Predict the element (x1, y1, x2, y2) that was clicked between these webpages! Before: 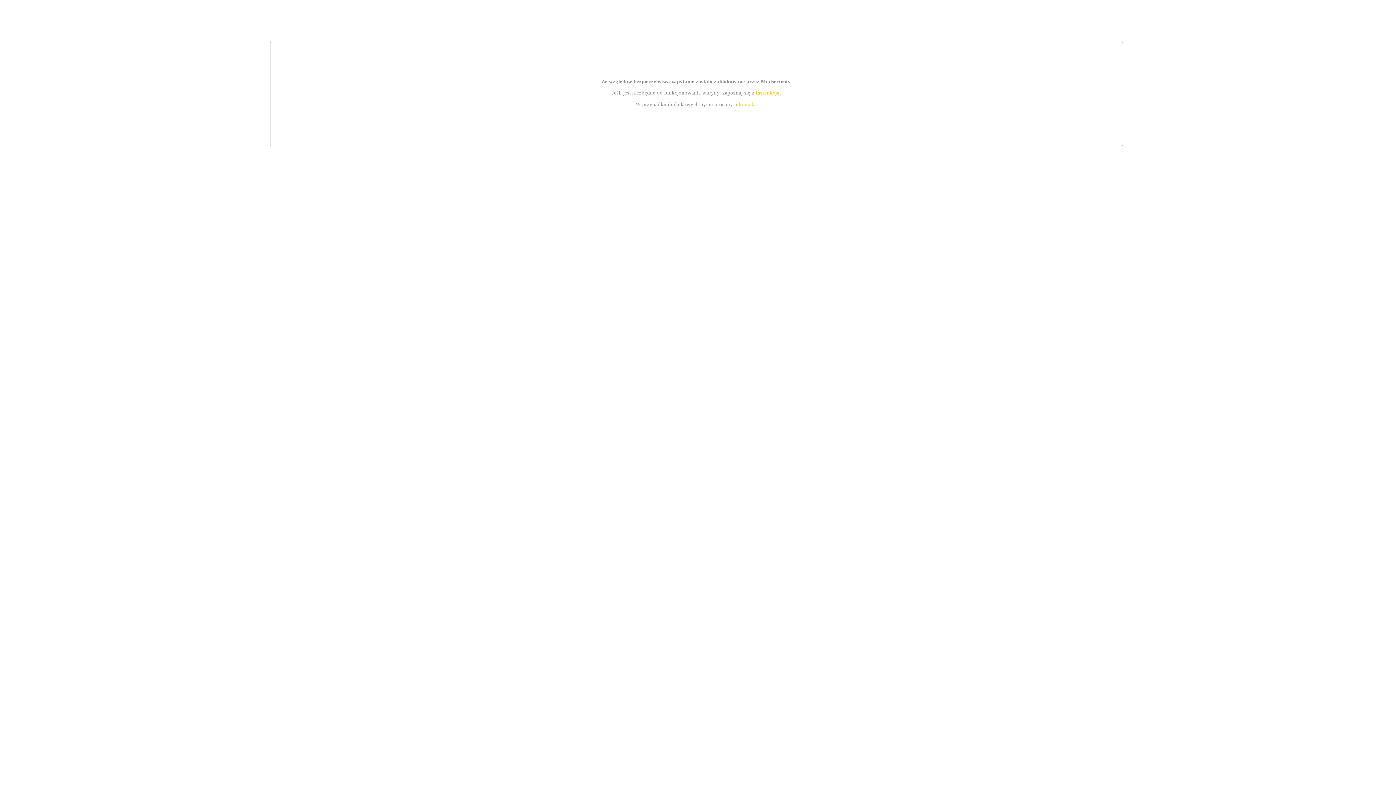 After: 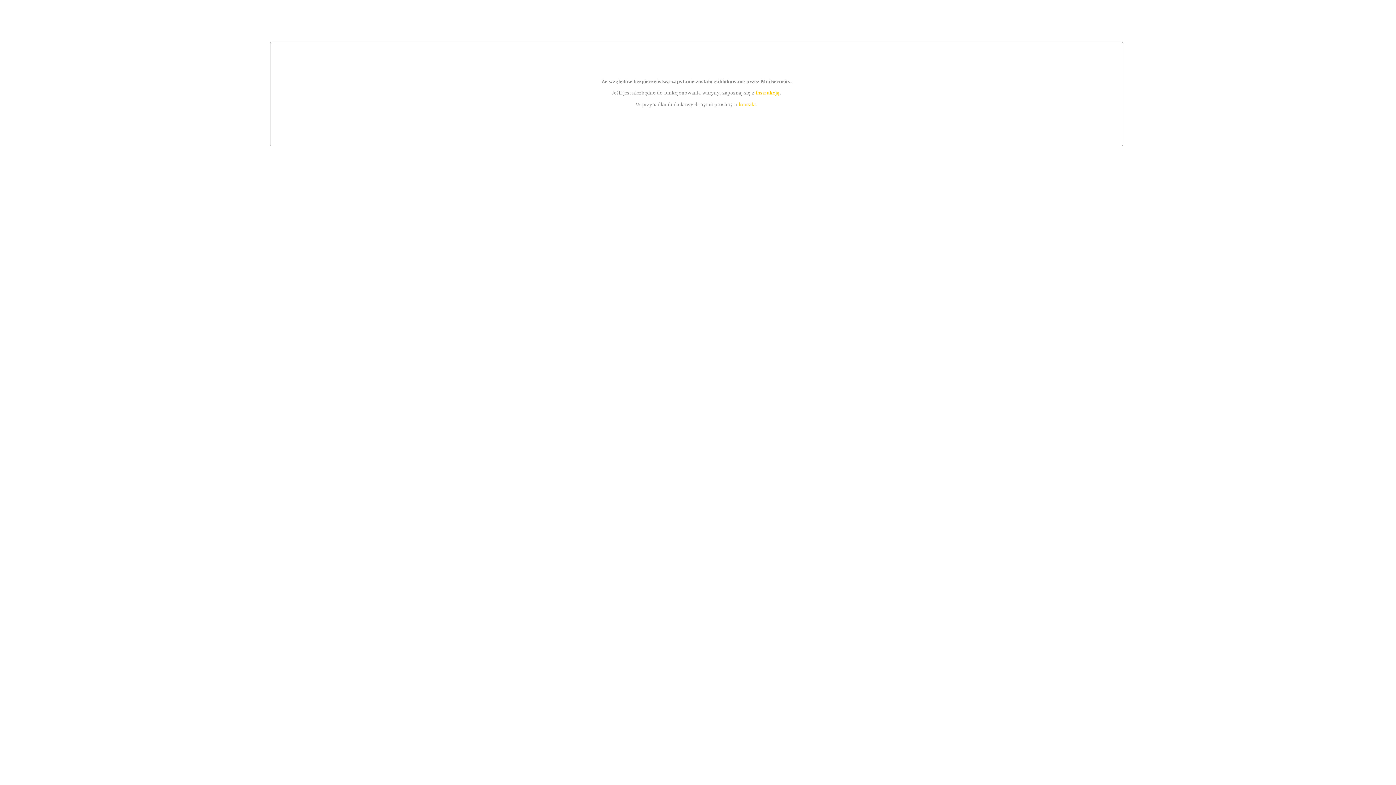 Action: label: kontakt bbox: (739, 101, 756, 107)